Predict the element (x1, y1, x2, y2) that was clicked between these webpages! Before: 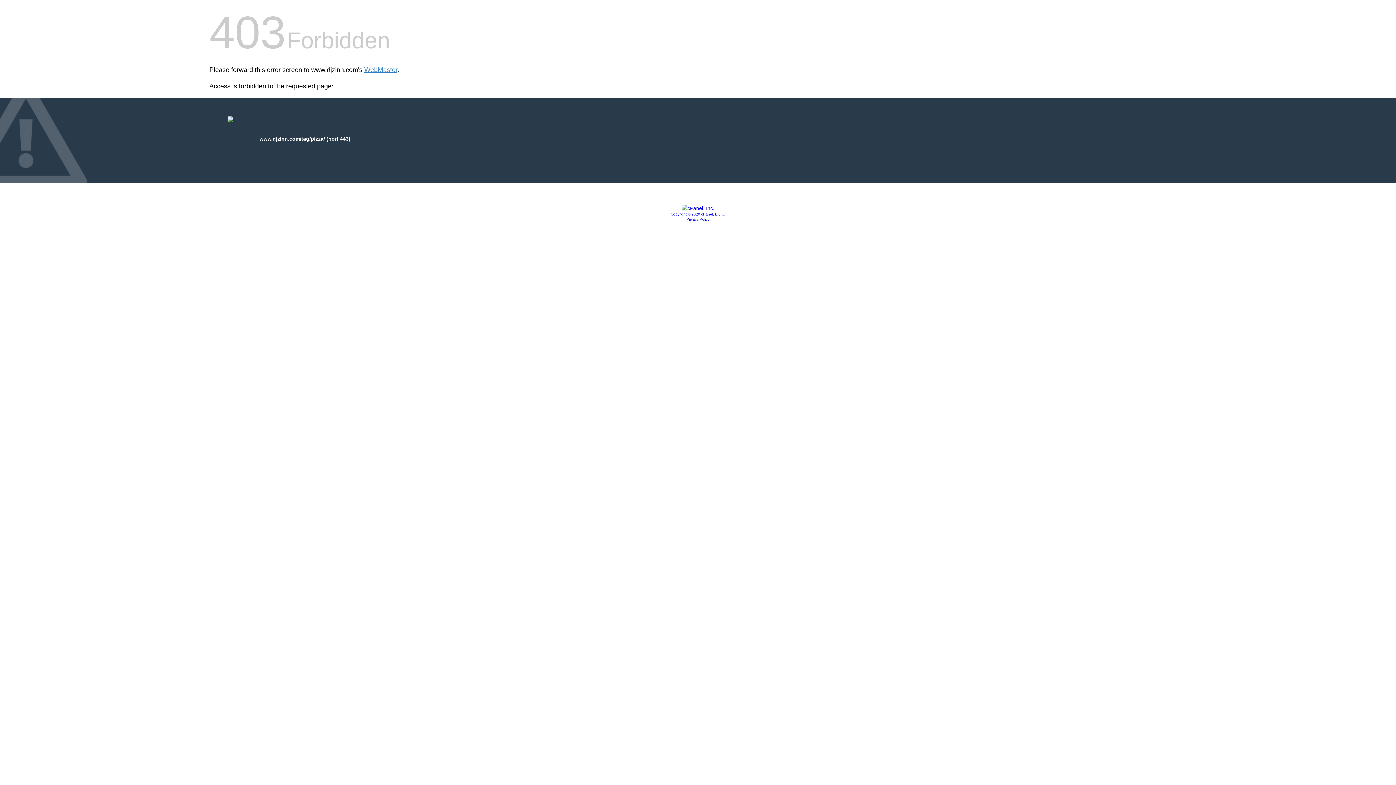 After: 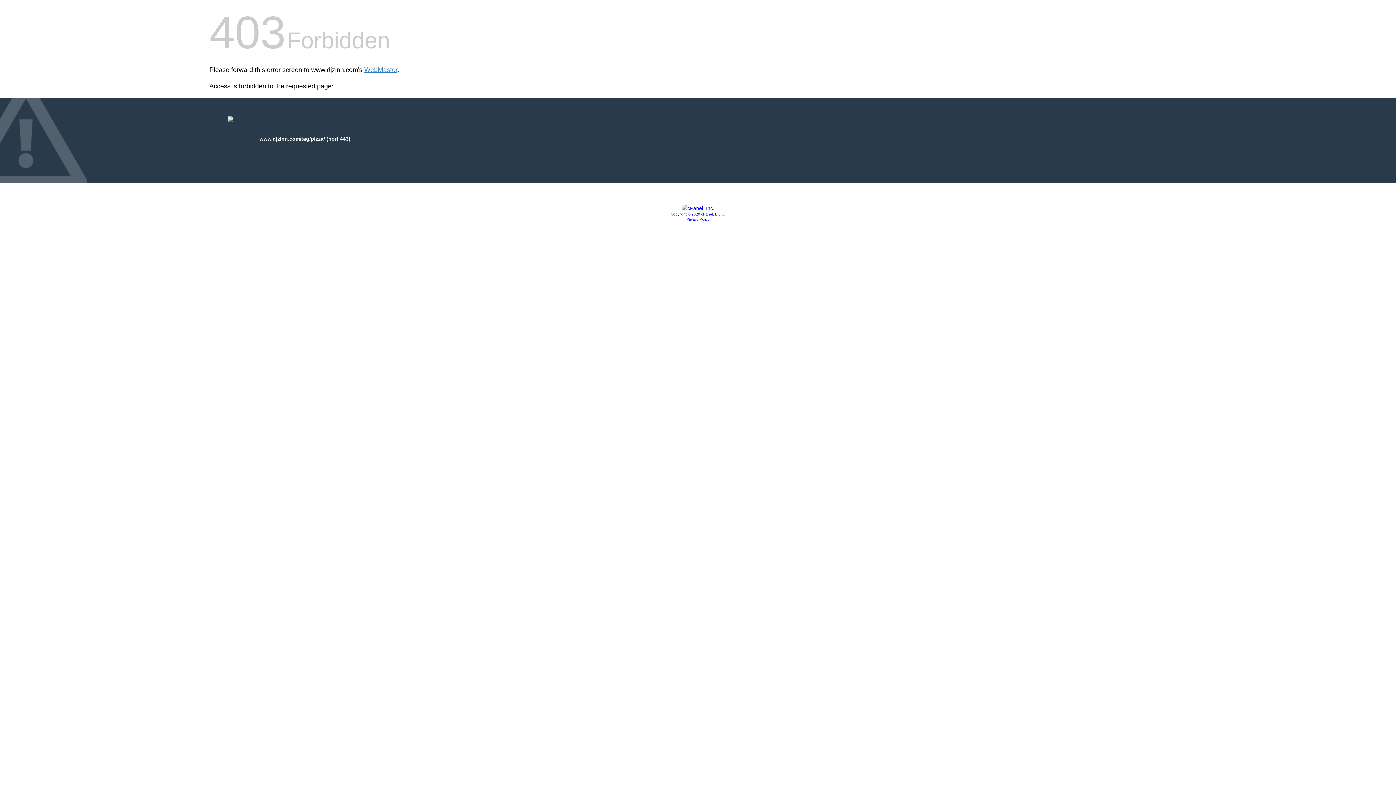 Action: bbox: (681, 205, 714, 211)